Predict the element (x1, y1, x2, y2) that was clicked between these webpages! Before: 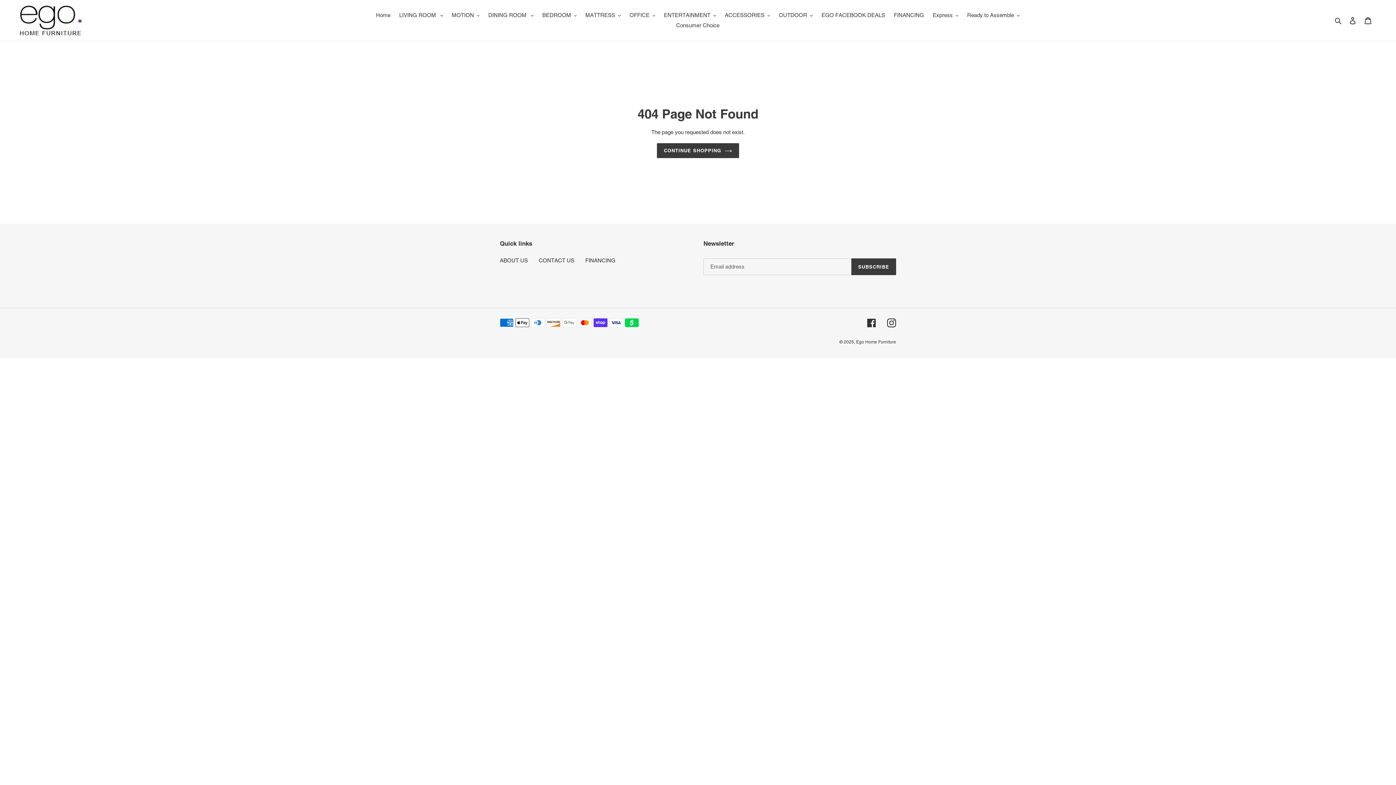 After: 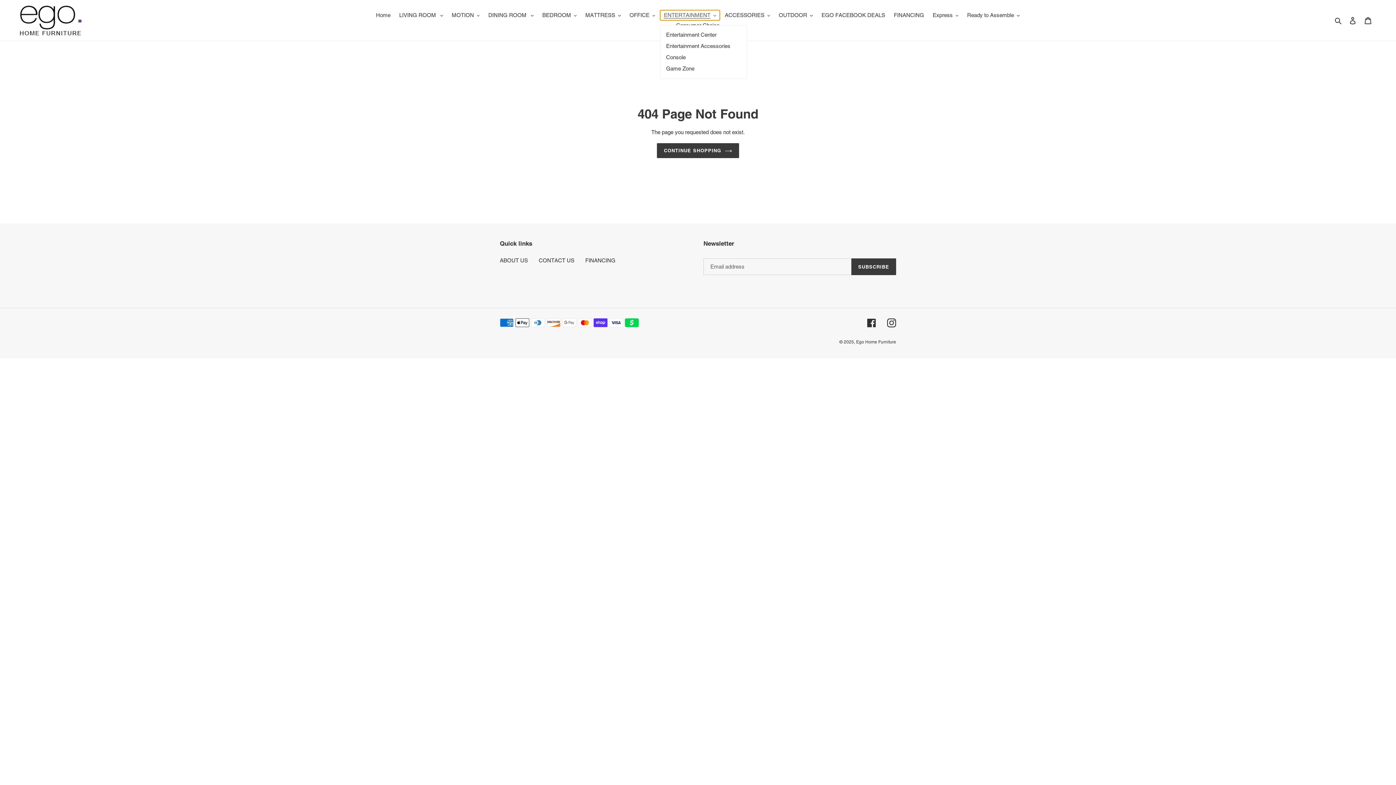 Action: bbox: (660, 10, 719, 20) label: ENTERTAINMENT